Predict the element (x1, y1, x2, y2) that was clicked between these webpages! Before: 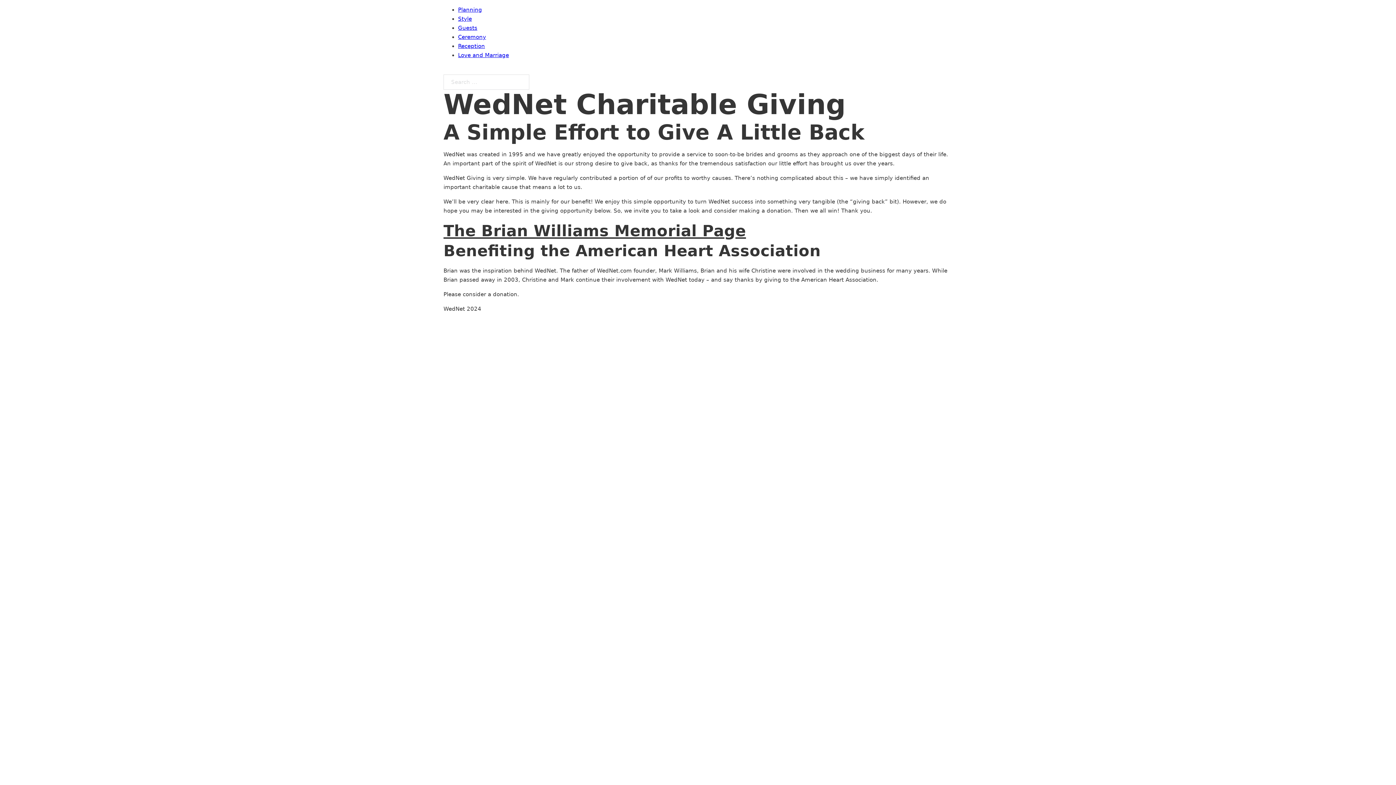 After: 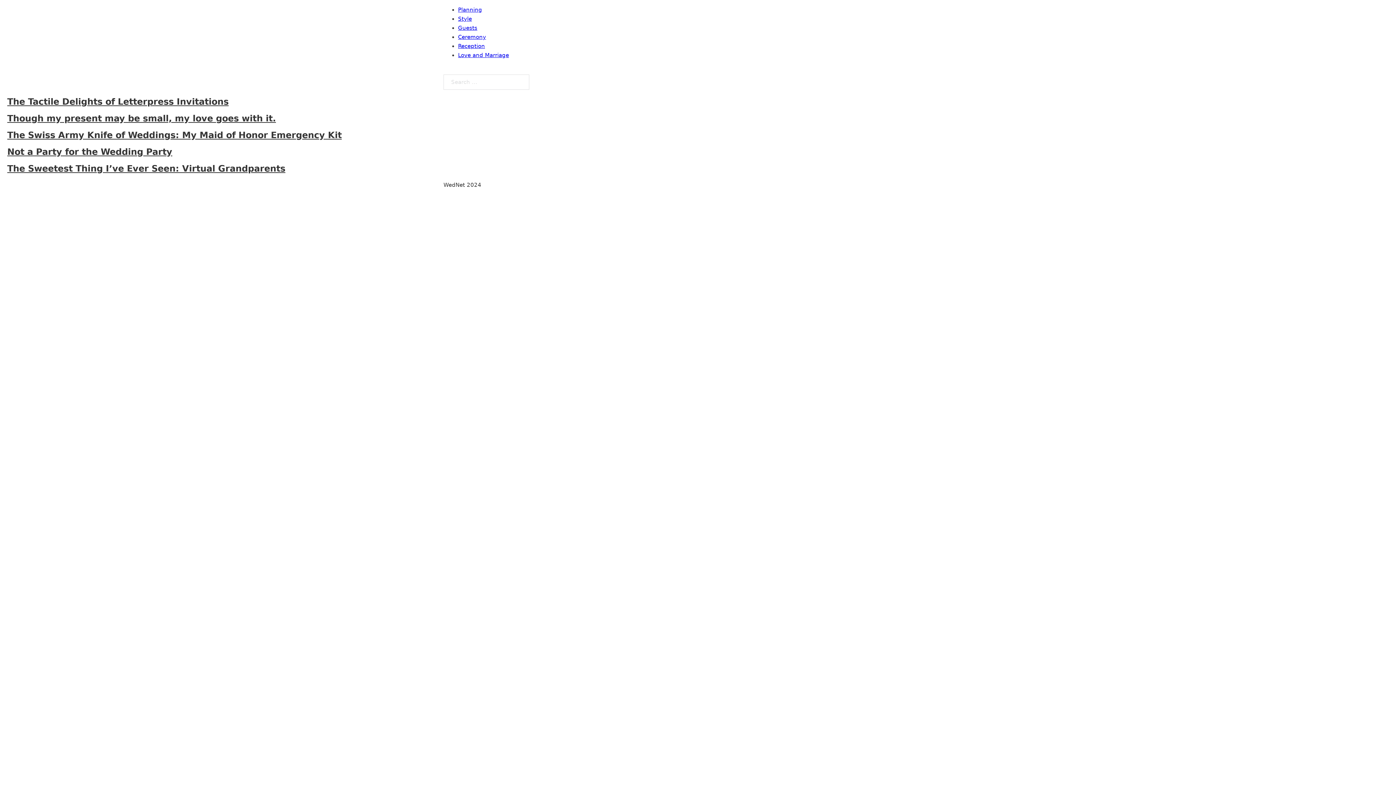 Action: bbox: (458, 24, 477, 31) label: Guests